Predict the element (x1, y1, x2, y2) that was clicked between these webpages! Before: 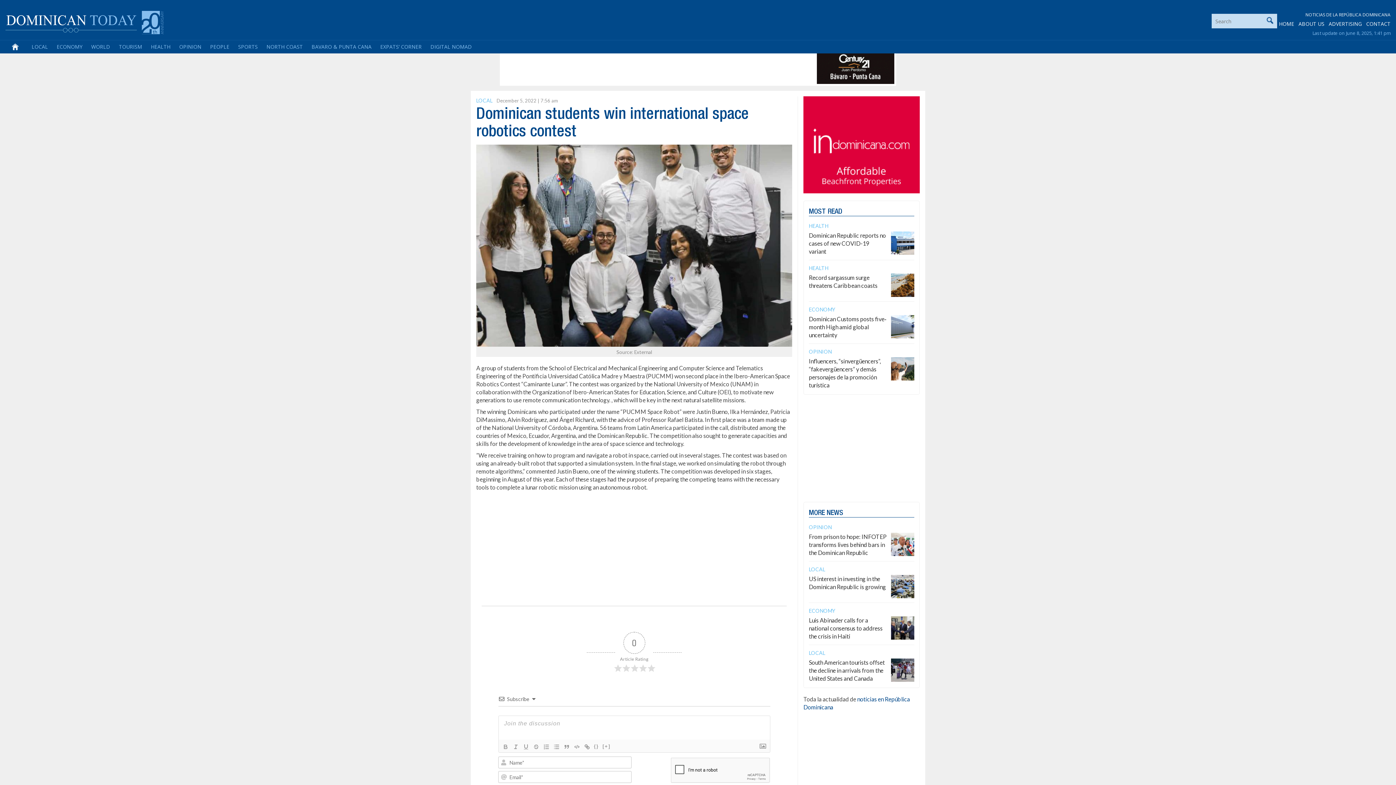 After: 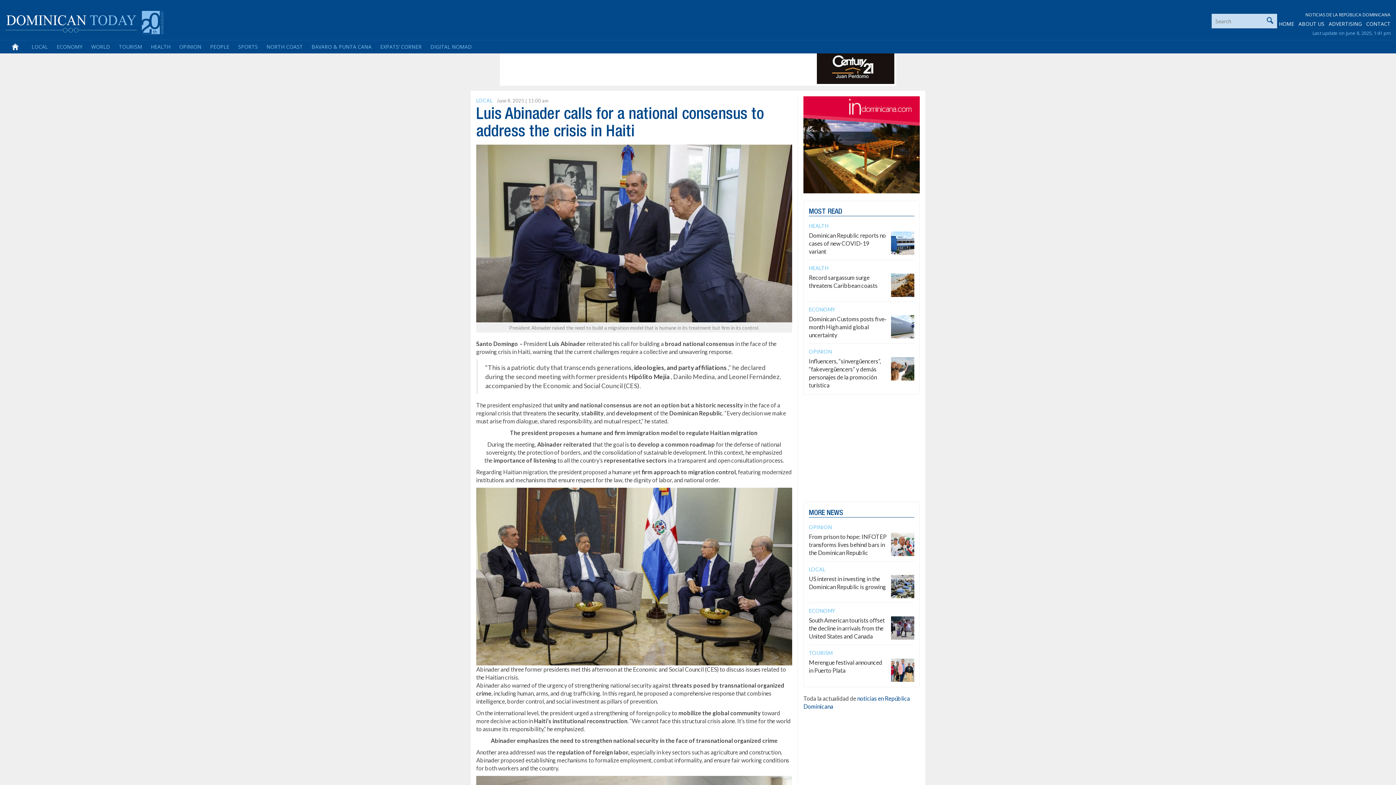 Action: label: Luis Abinader calls for a national consensus to address the crisis in Haiti bbox: (809, 616, 882, 639)